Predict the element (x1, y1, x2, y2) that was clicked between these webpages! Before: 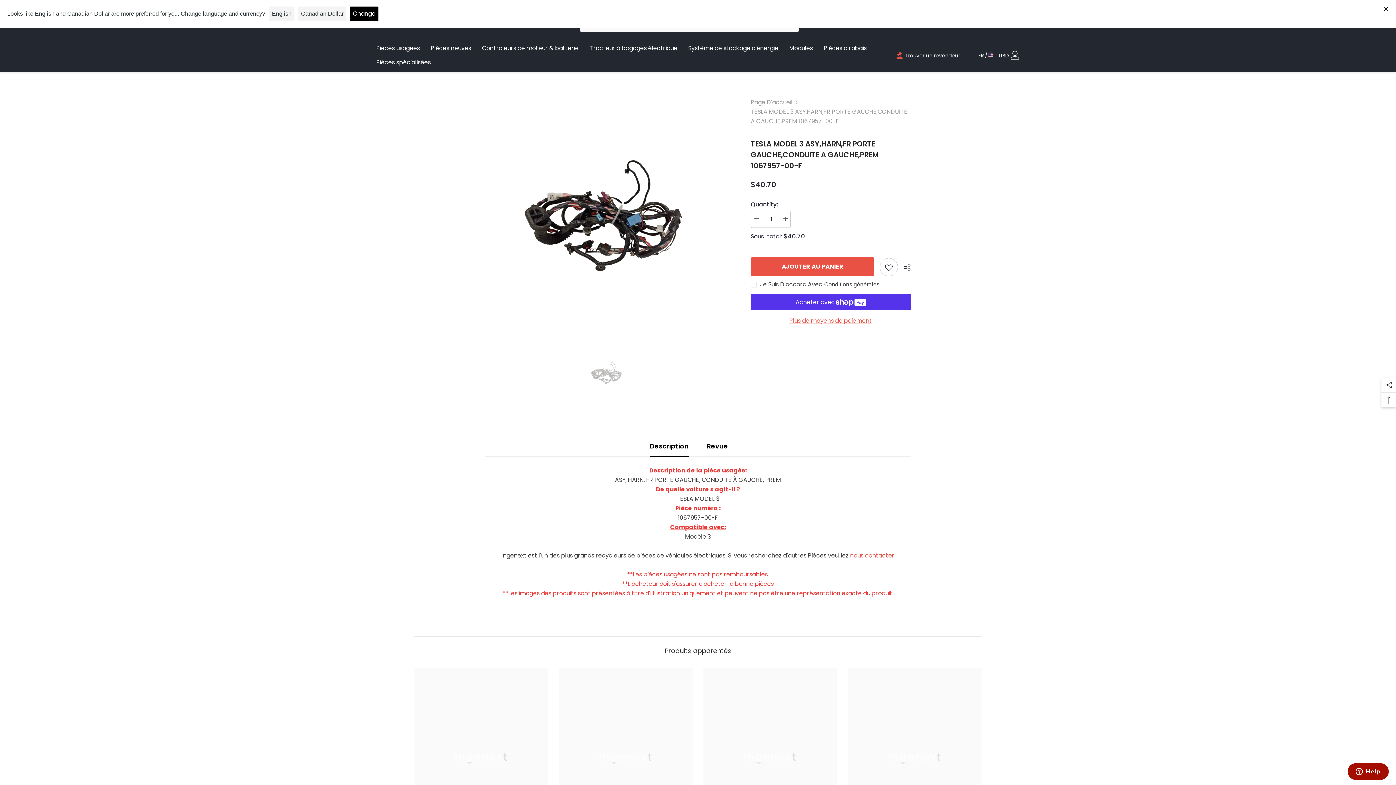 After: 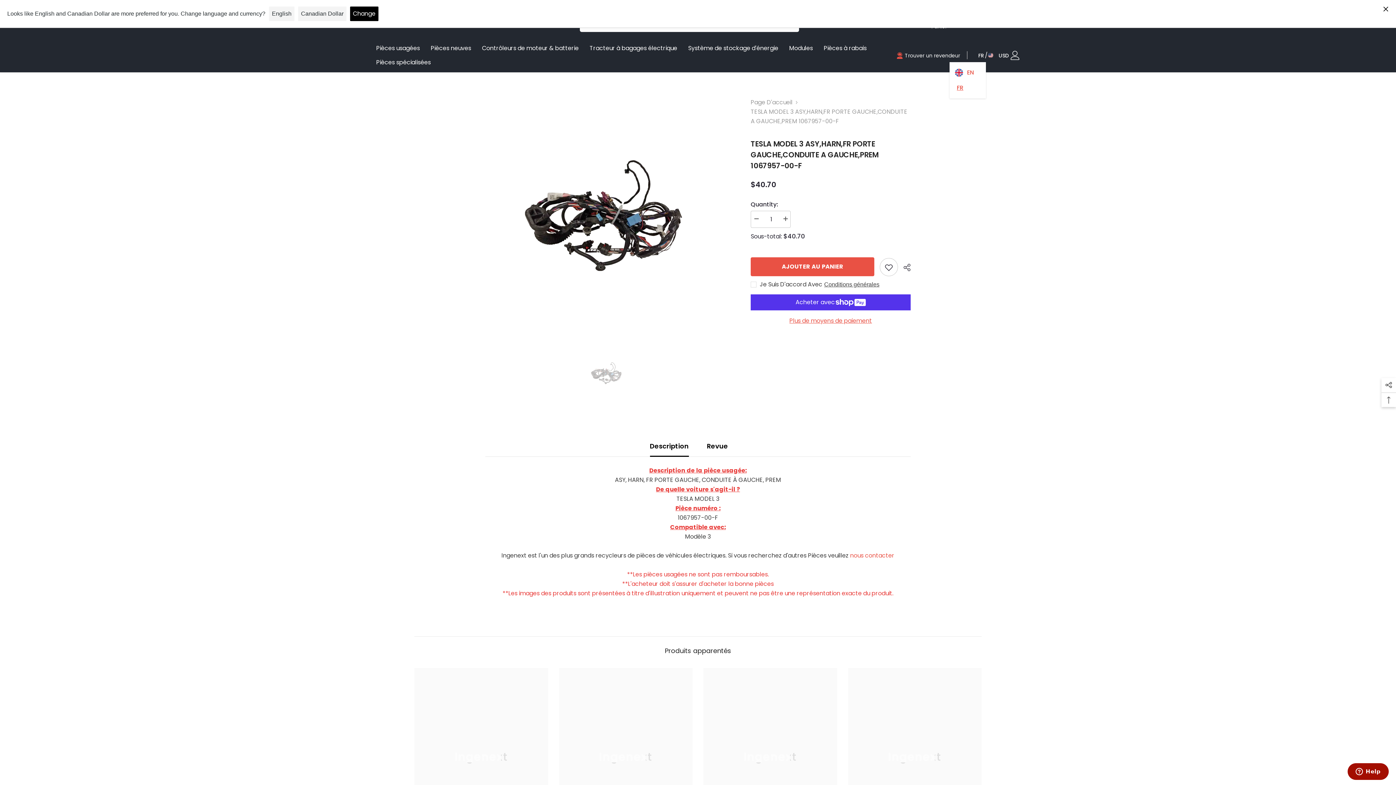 Action: label: FR bbox: (974, 50, 986, 60)